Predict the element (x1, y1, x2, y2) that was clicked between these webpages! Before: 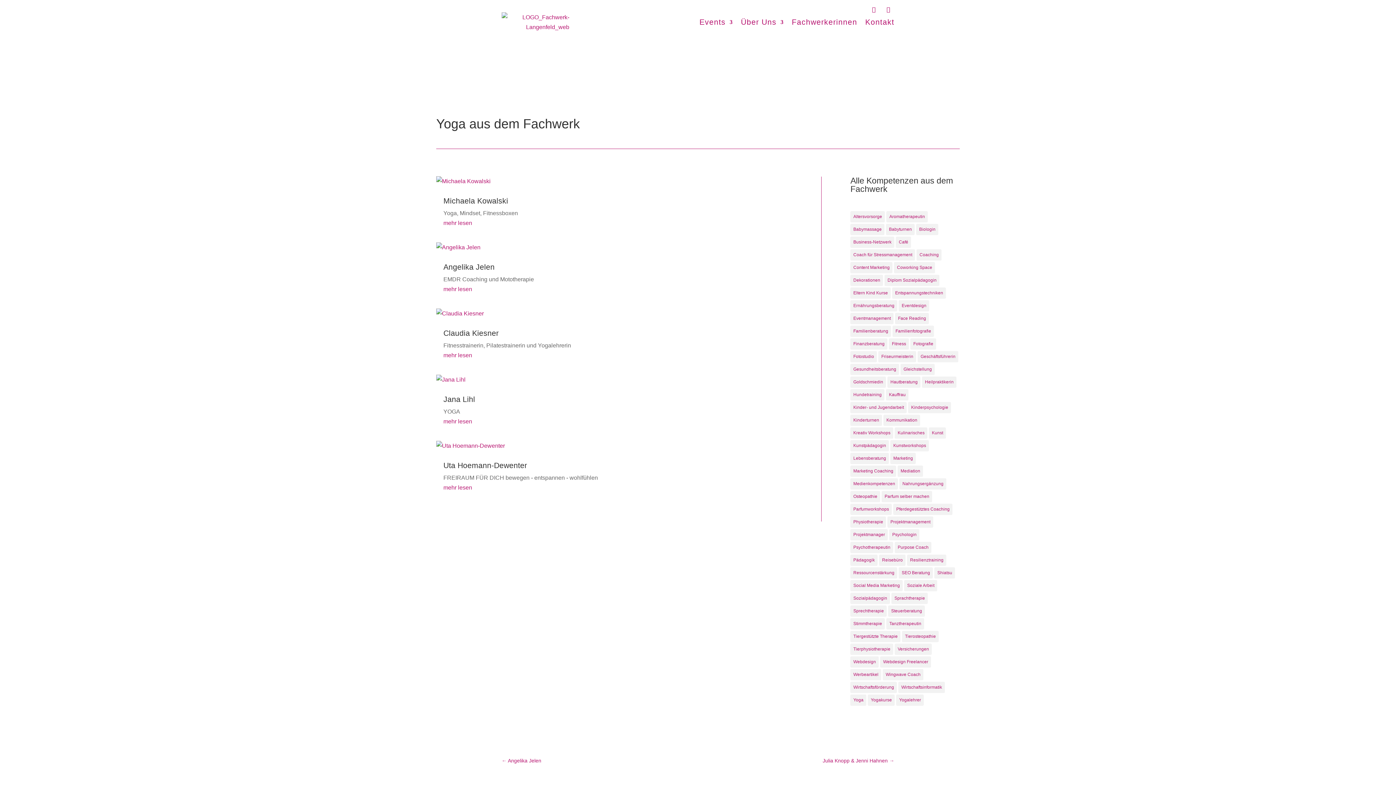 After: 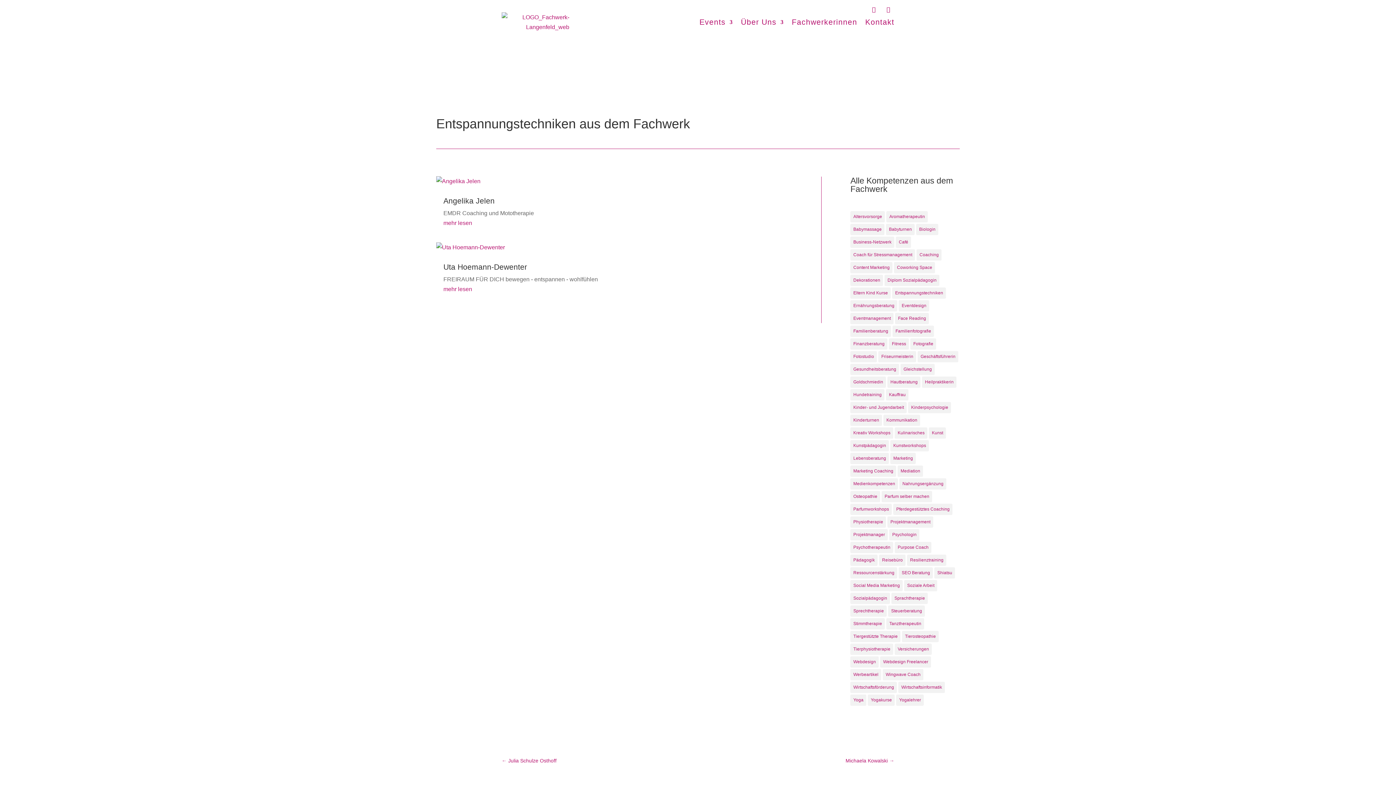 Action: label: Entspannungstechniken (2 Einträge) bbox: (892, 287, 946, 298)